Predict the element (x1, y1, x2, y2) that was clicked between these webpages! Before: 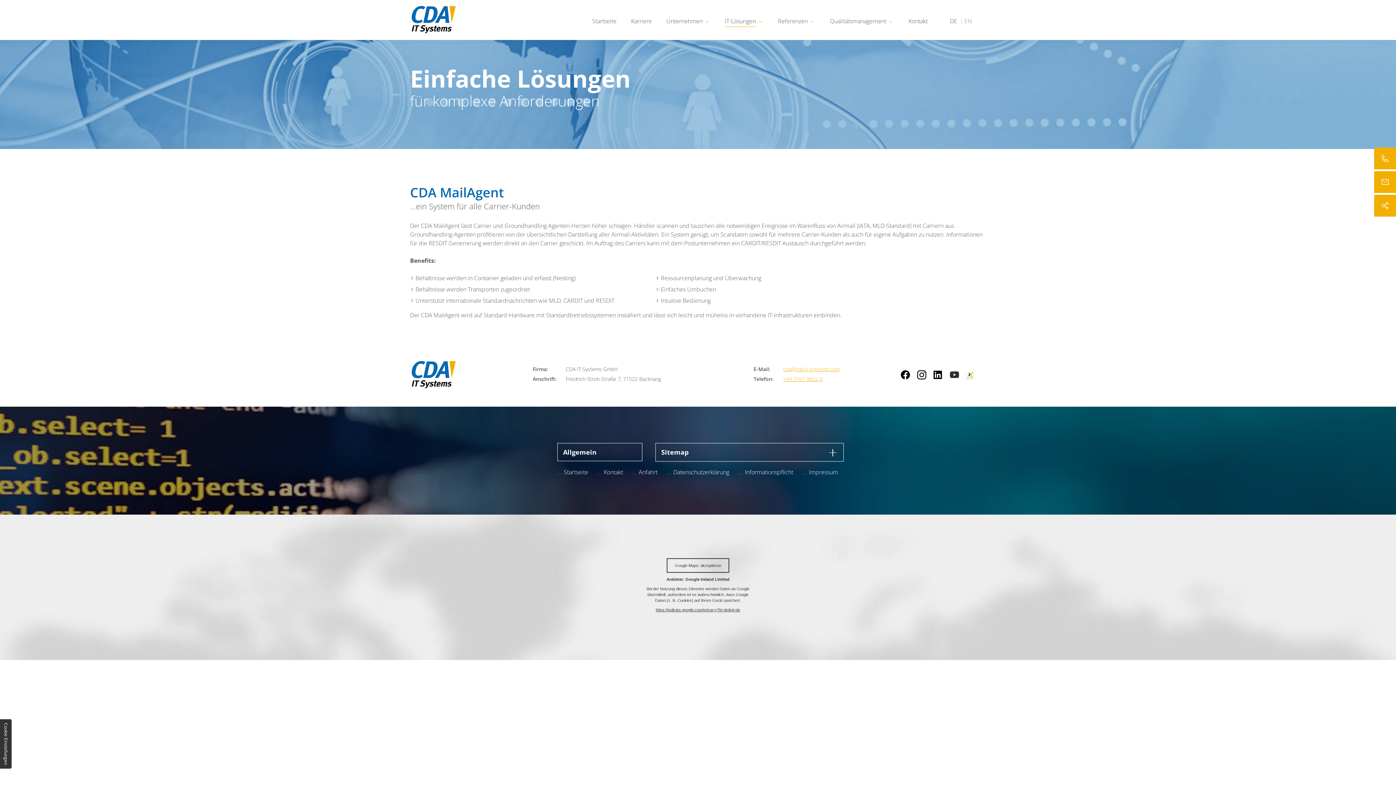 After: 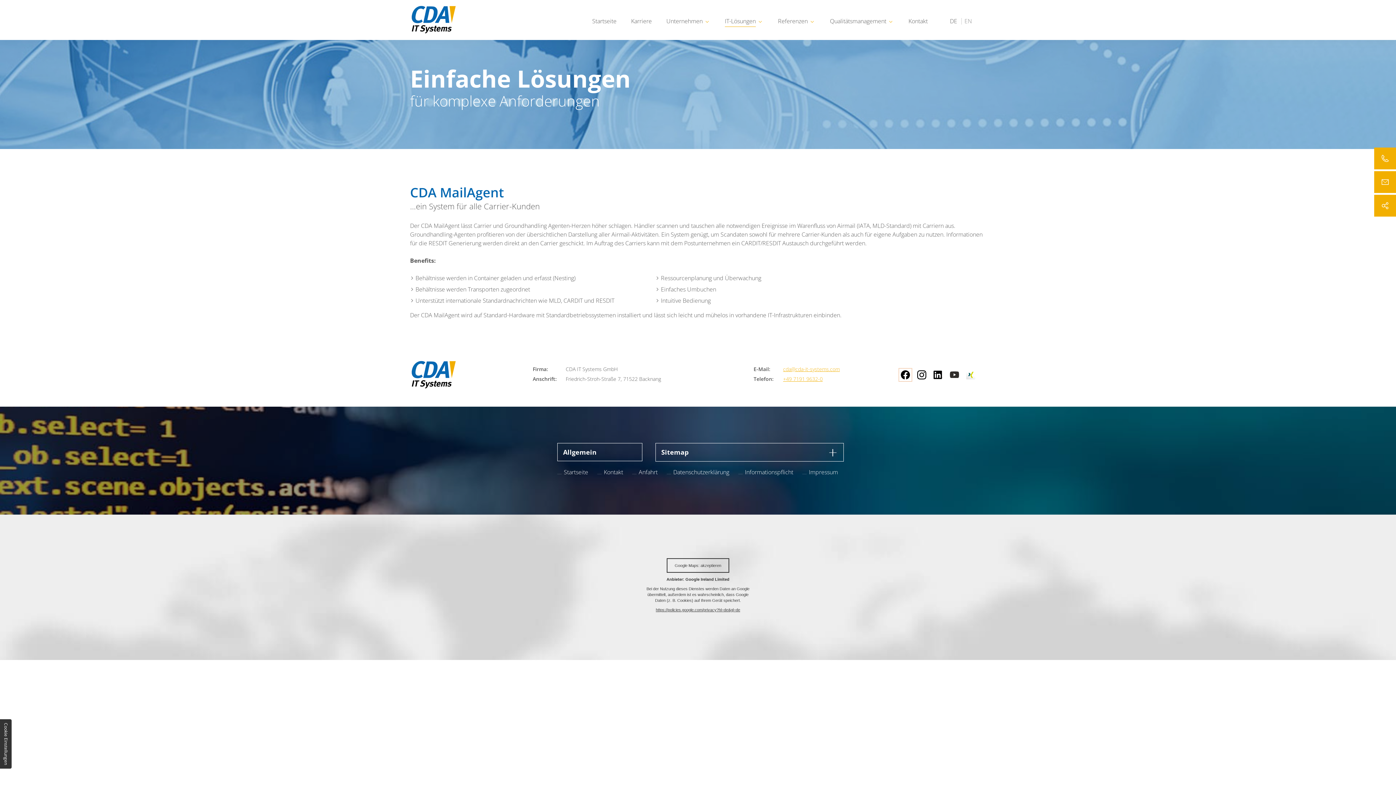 Action: bbox: (901, 370, 910, 379)